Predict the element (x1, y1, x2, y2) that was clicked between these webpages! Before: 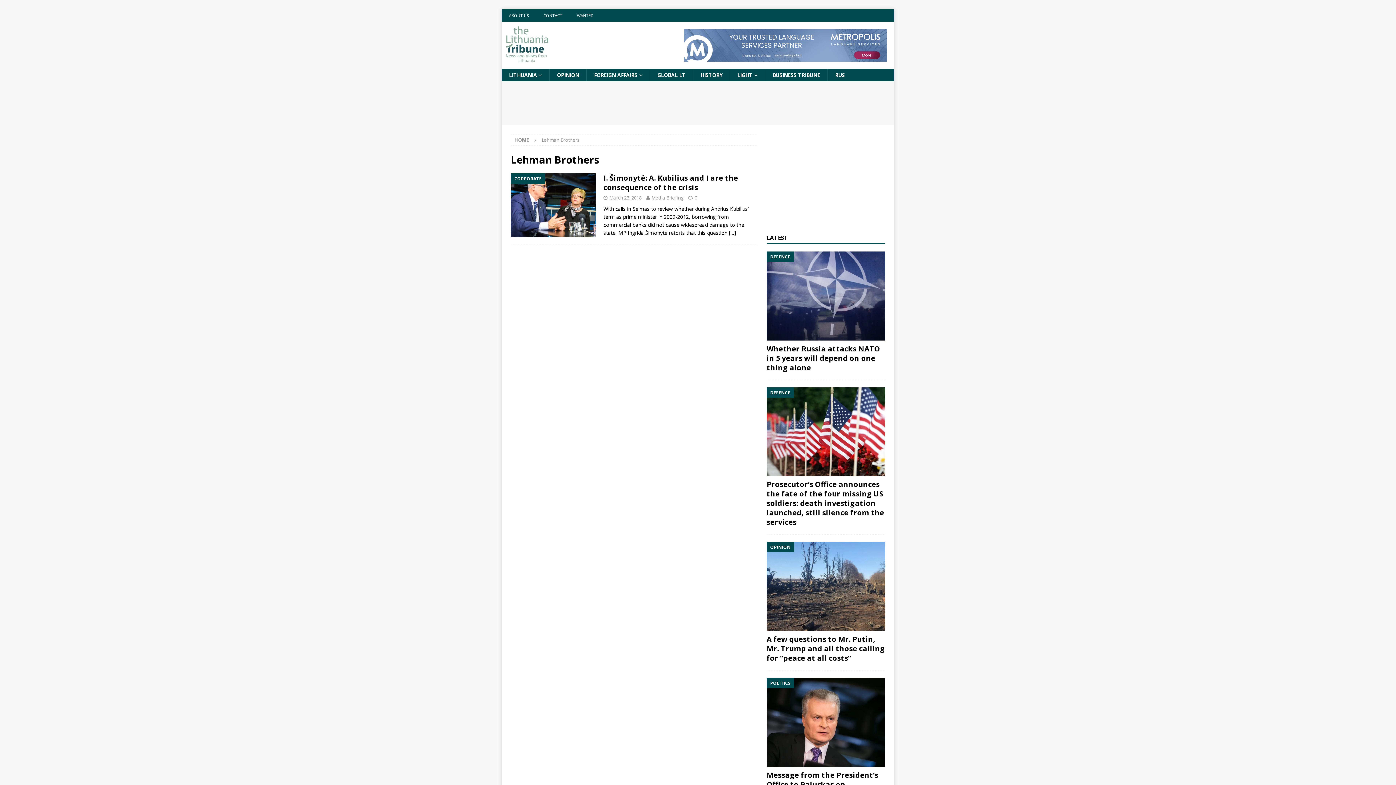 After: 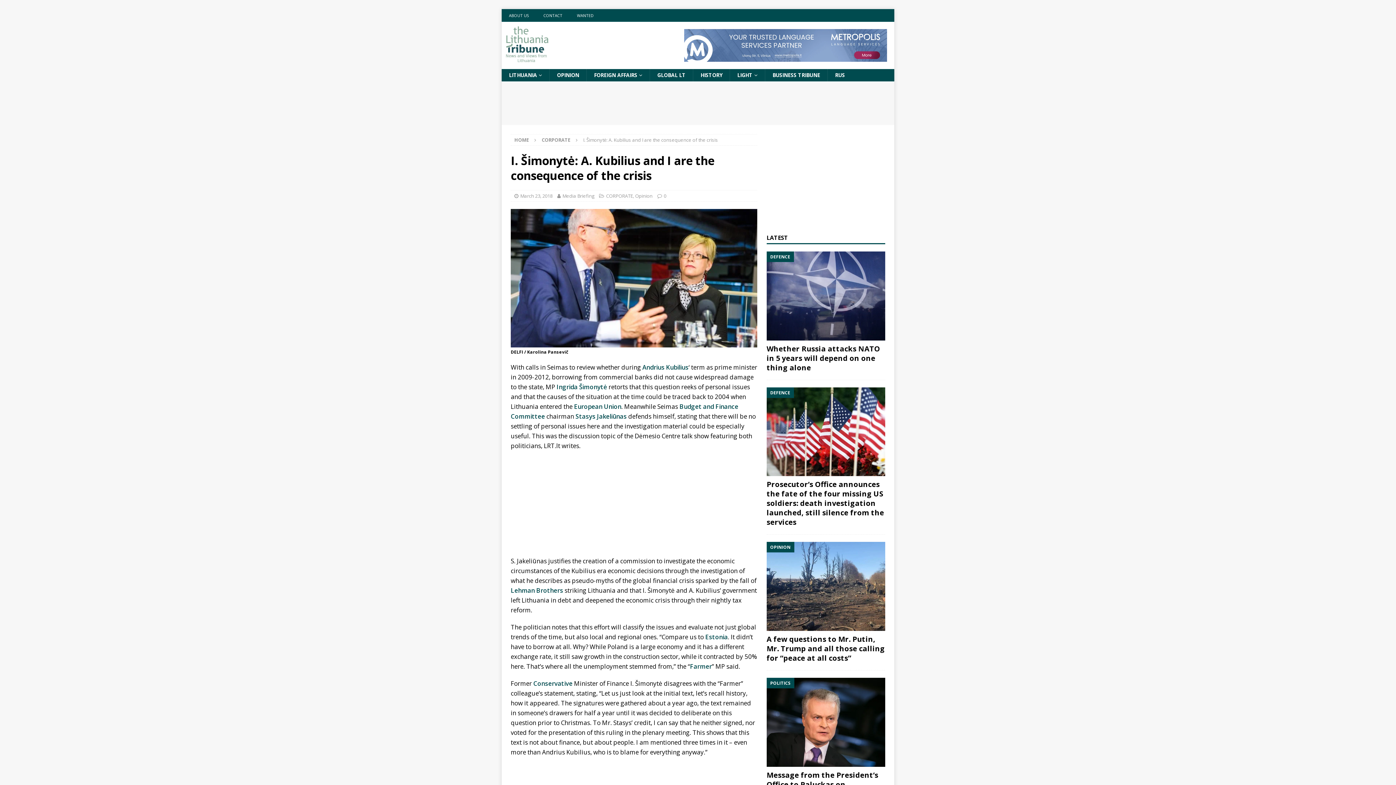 Action: bbox: (694, 194, 697, 201) label: 0